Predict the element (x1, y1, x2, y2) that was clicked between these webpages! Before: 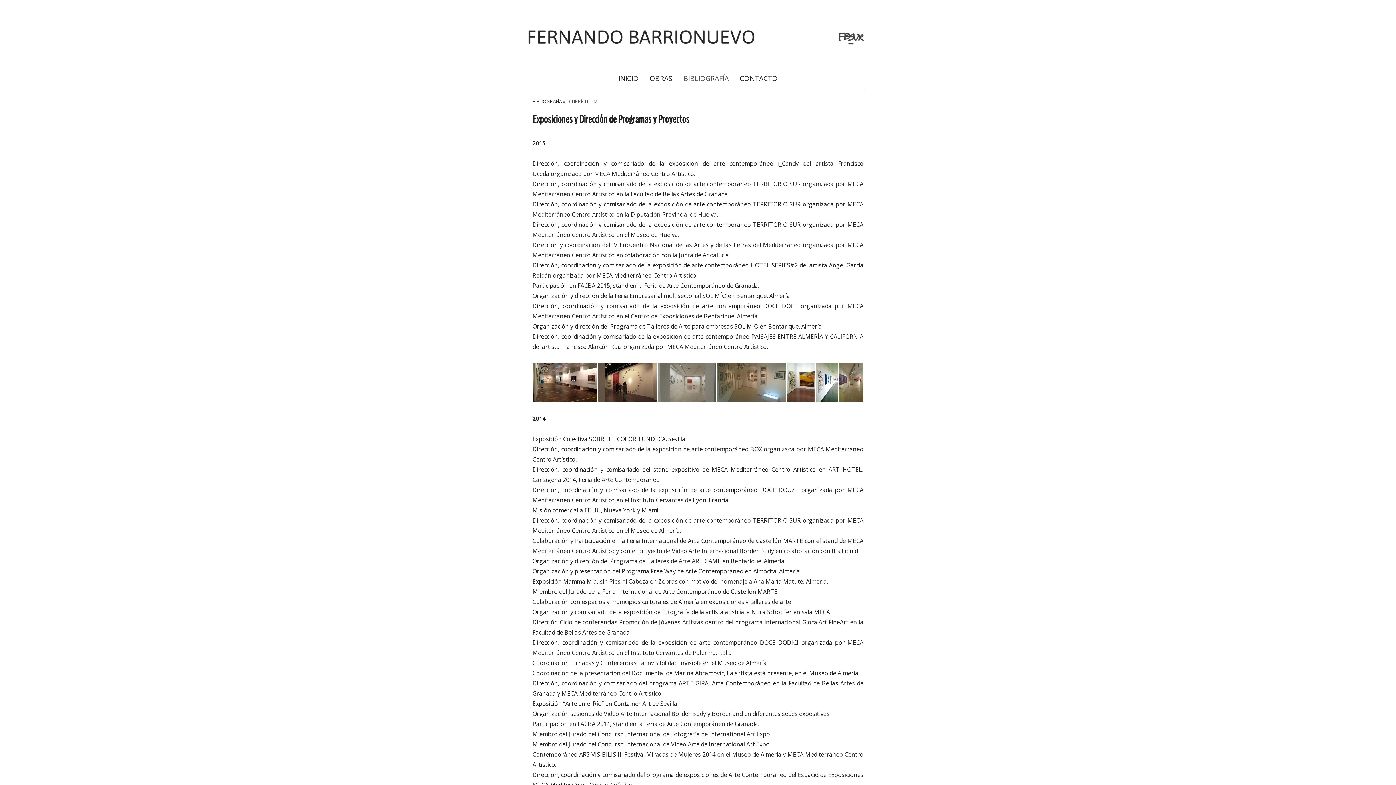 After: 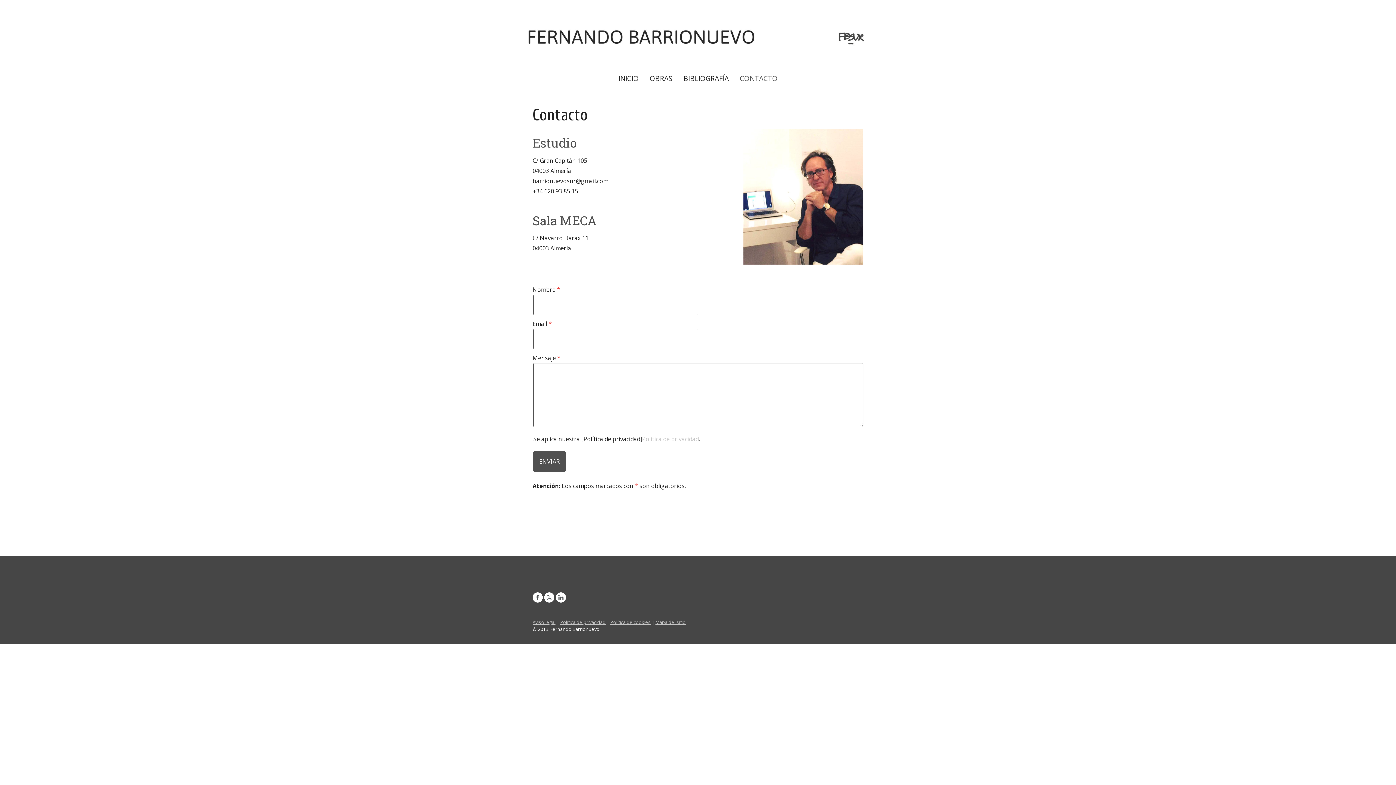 Action: label: CONTACTO bbox: (734, 68, 783, 89)